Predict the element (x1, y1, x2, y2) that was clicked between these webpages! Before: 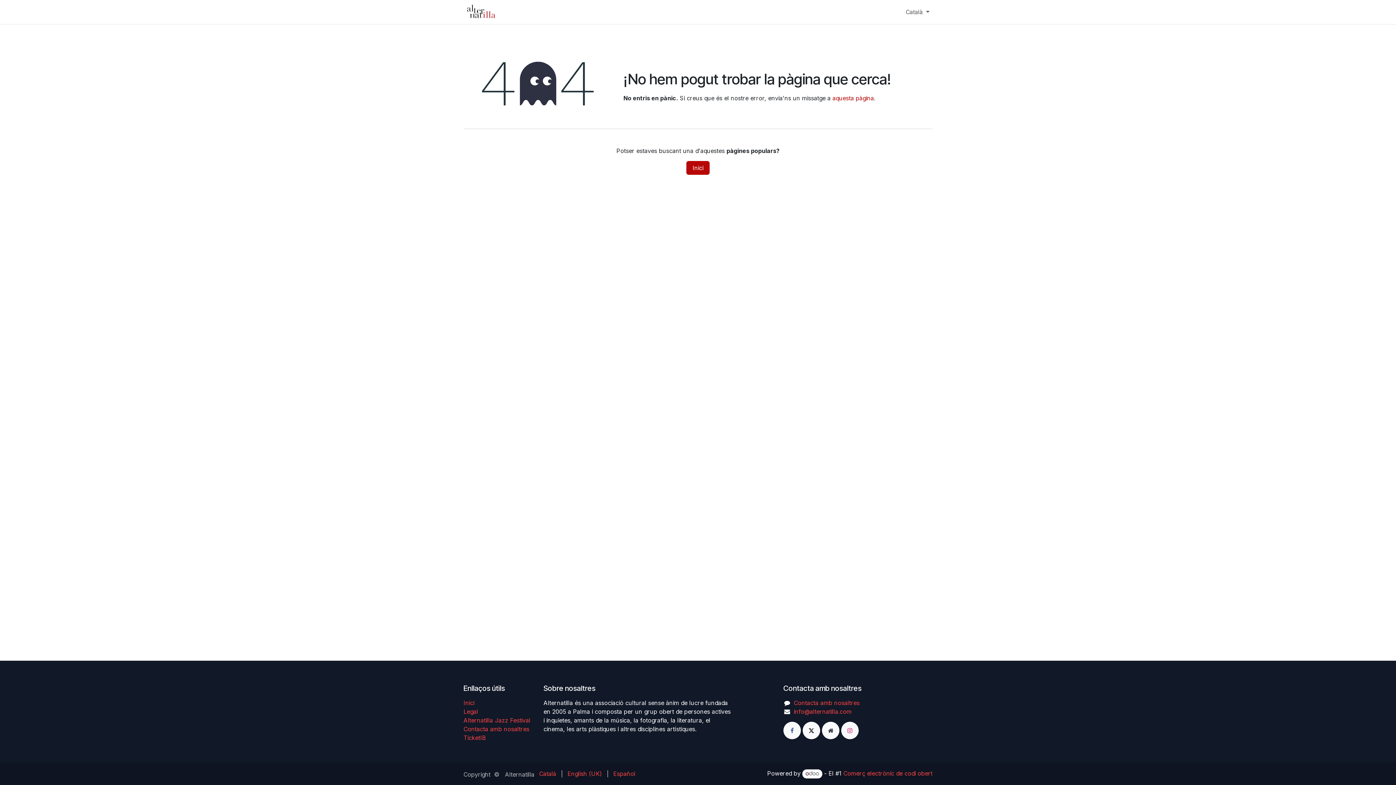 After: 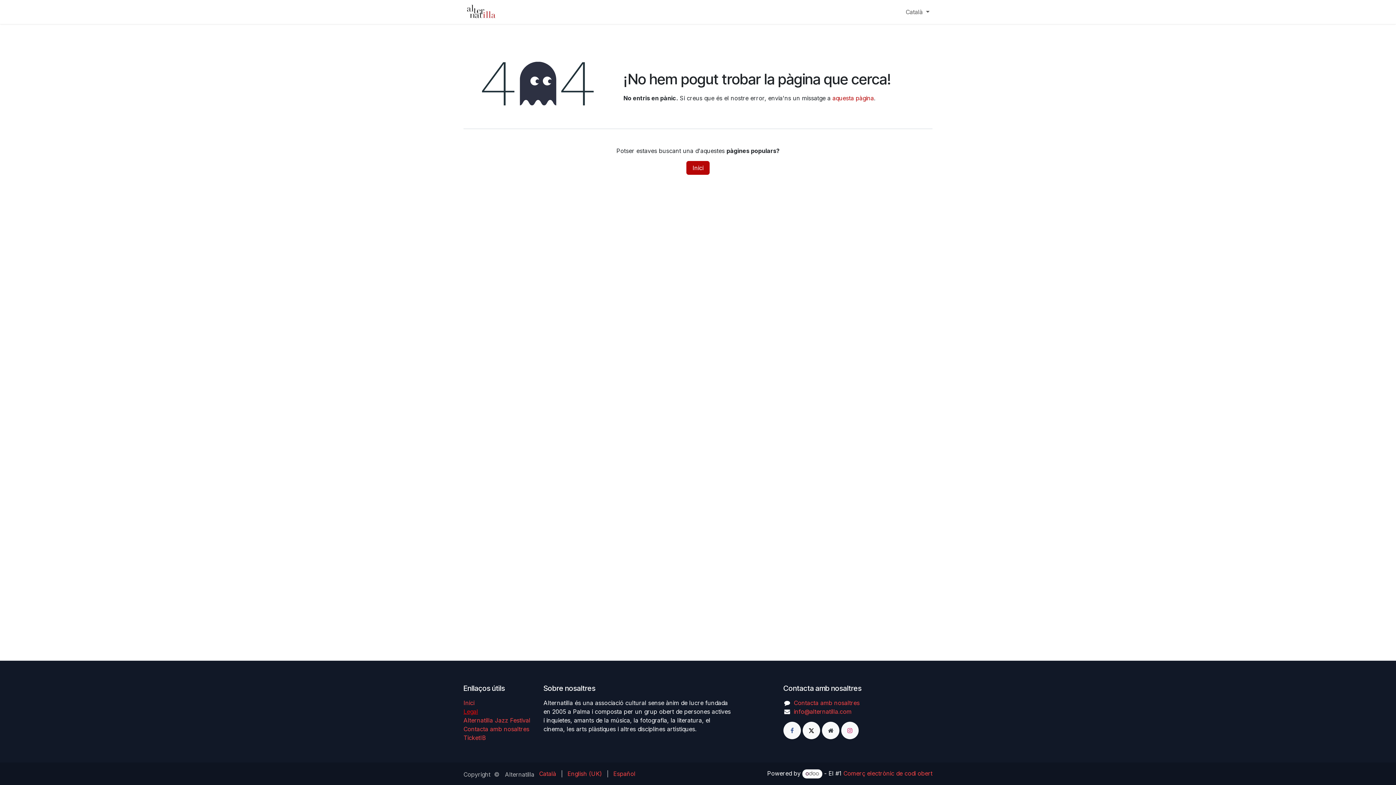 Action: label: Legal bbox: (463, 708, 478, 715)